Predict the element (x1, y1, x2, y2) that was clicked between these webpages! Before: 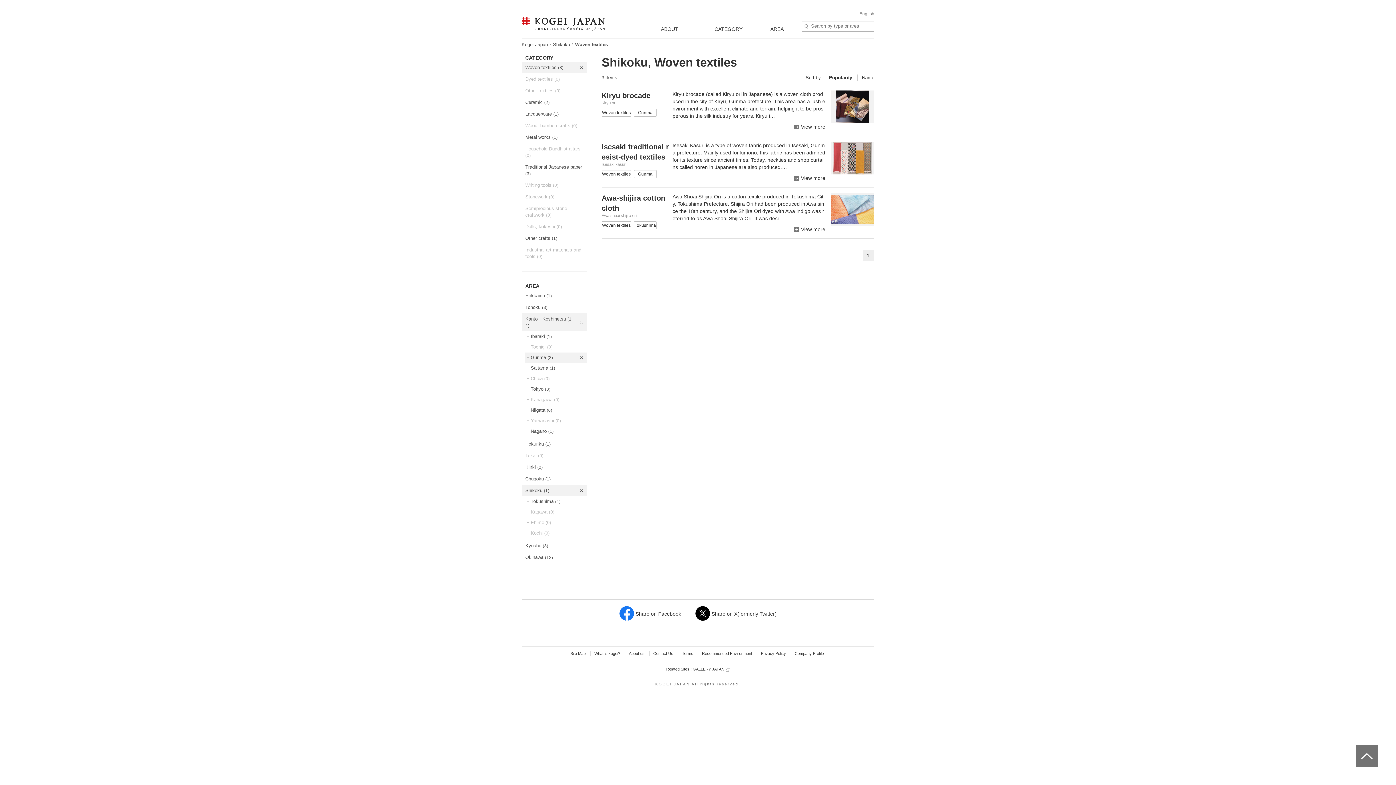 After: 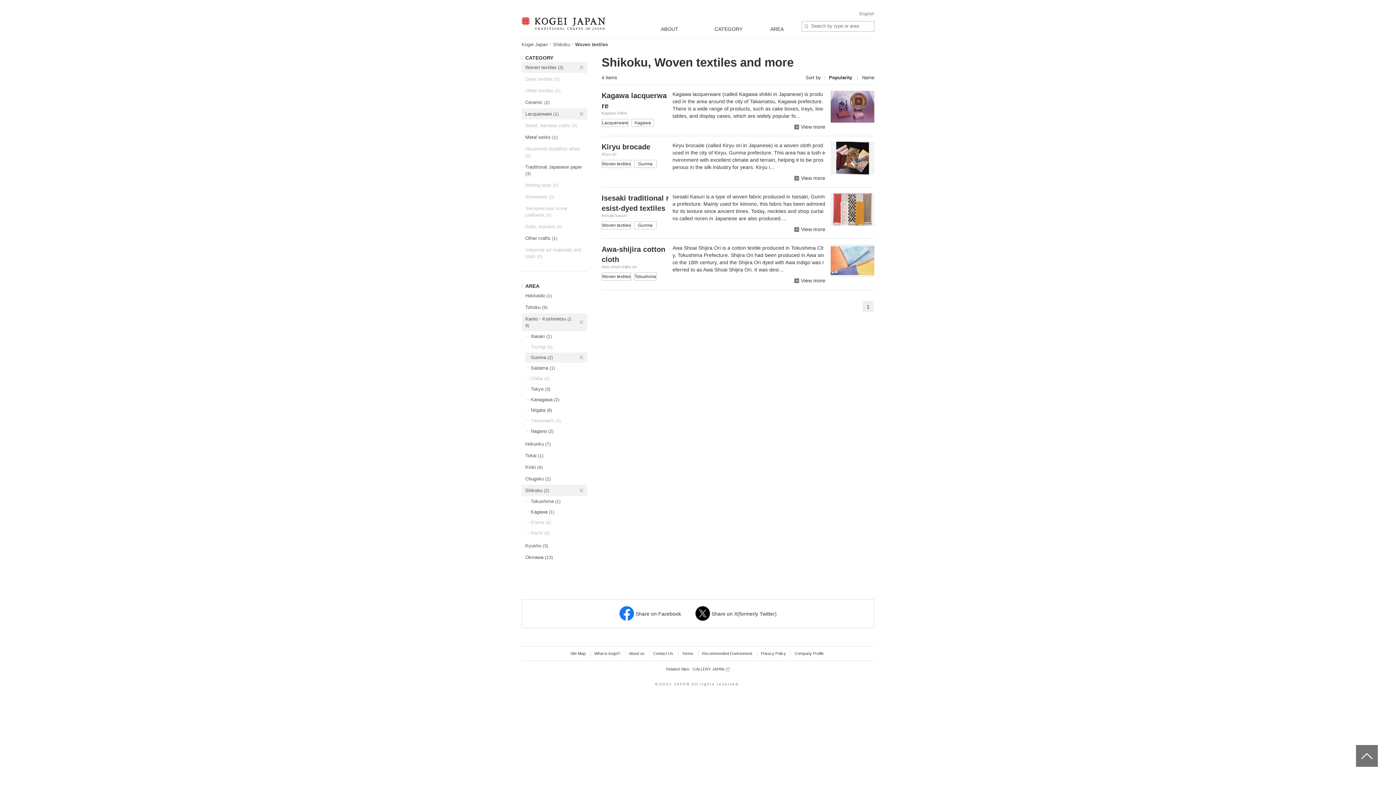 Action: label: Lacquerware (1) bbox: (521, 108, 587, 119)